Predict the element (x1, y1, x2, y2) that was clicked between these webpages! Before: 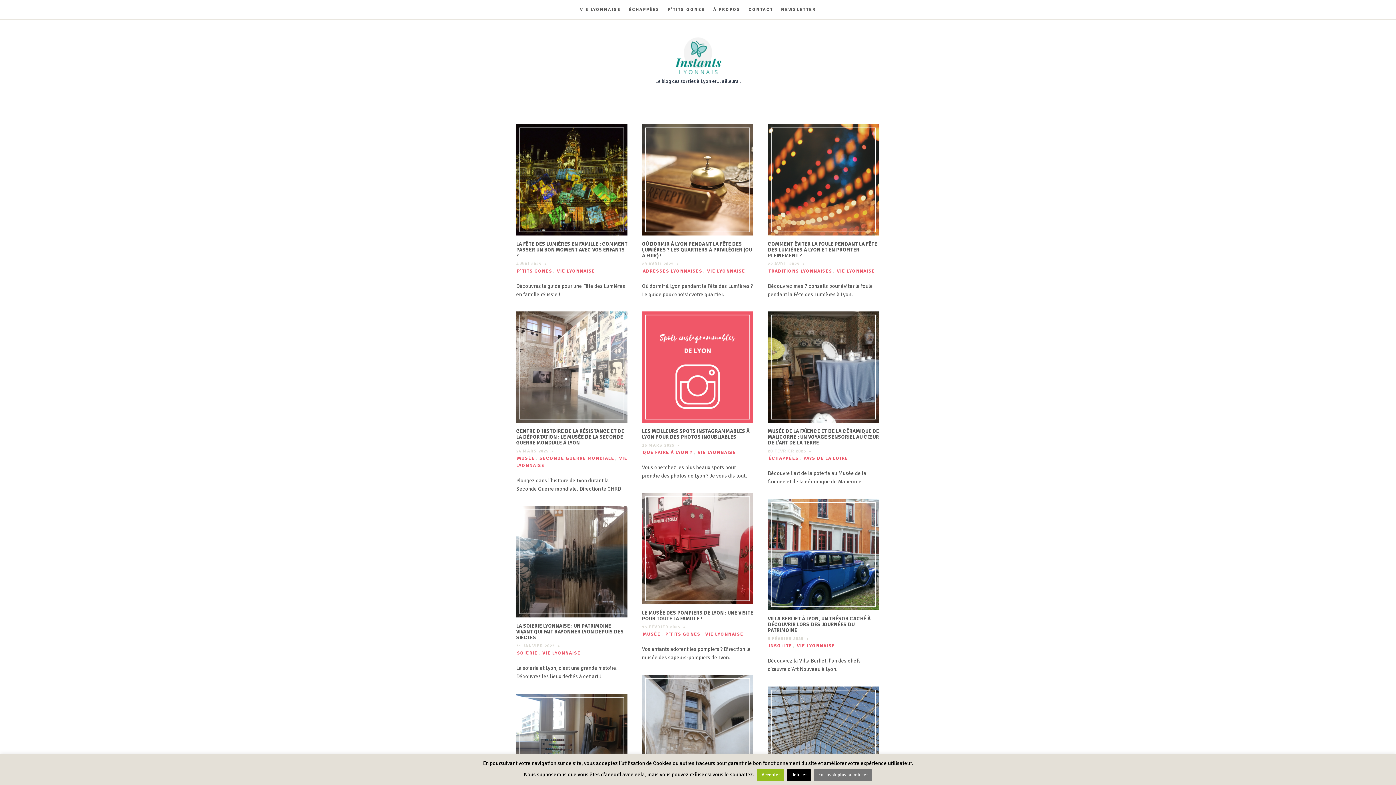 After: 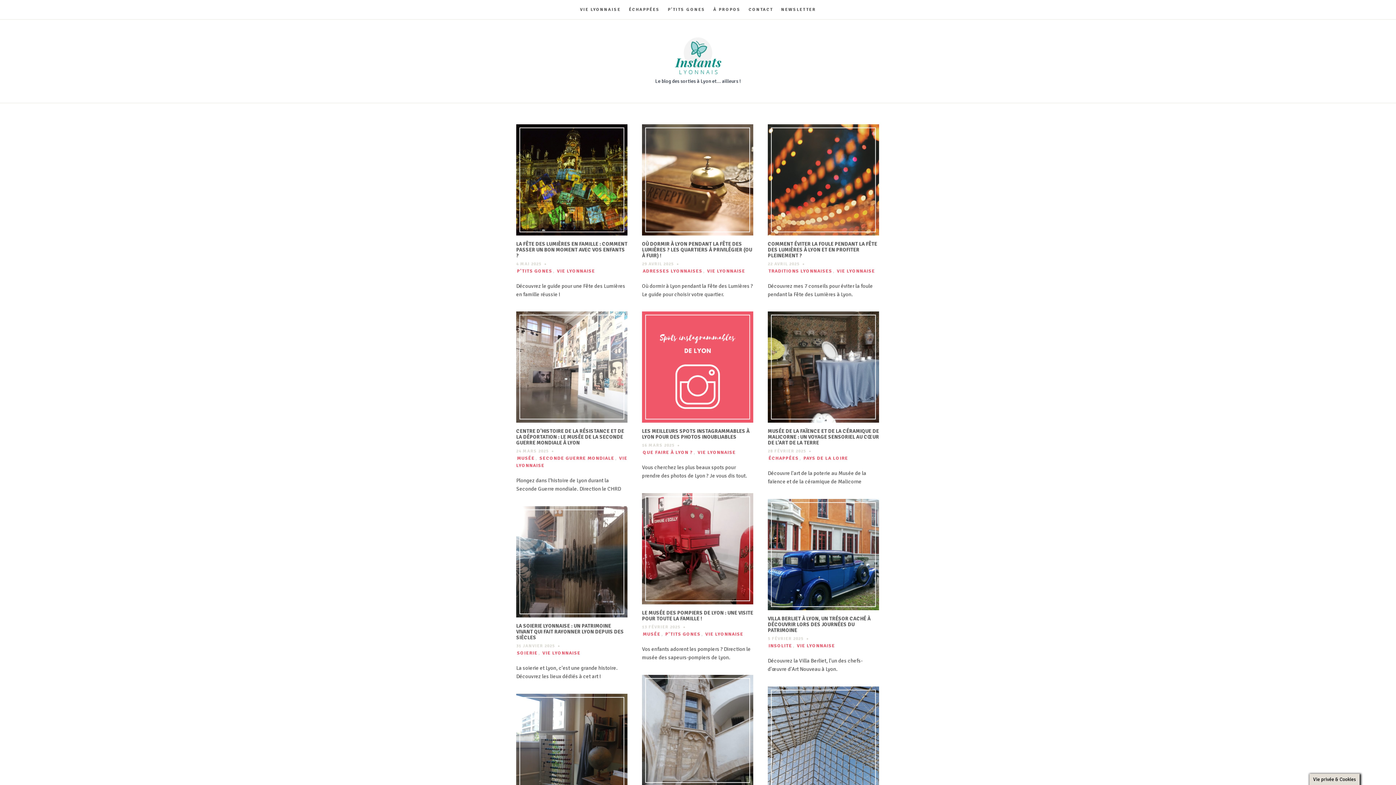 Action: bbox: (787, 769, 811, 781) label: Refuser